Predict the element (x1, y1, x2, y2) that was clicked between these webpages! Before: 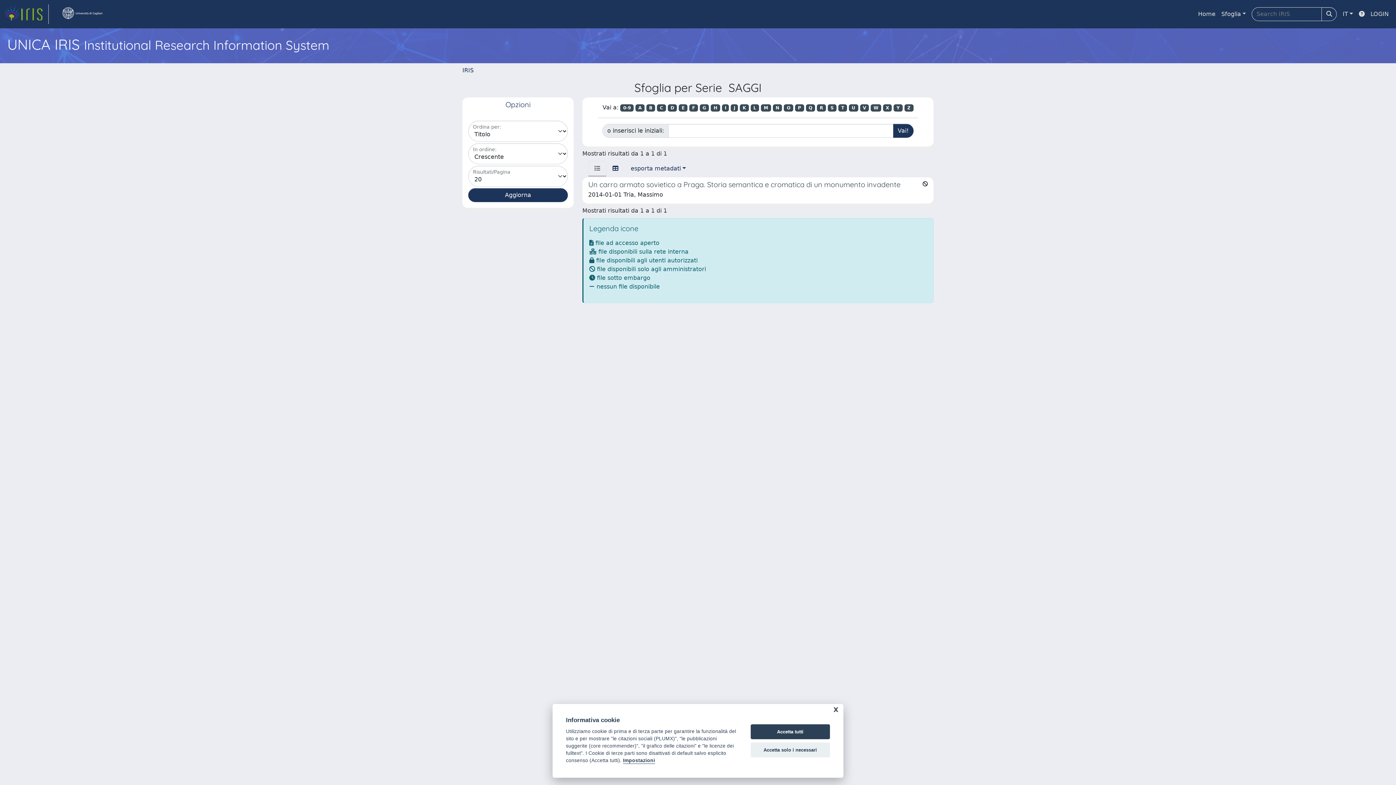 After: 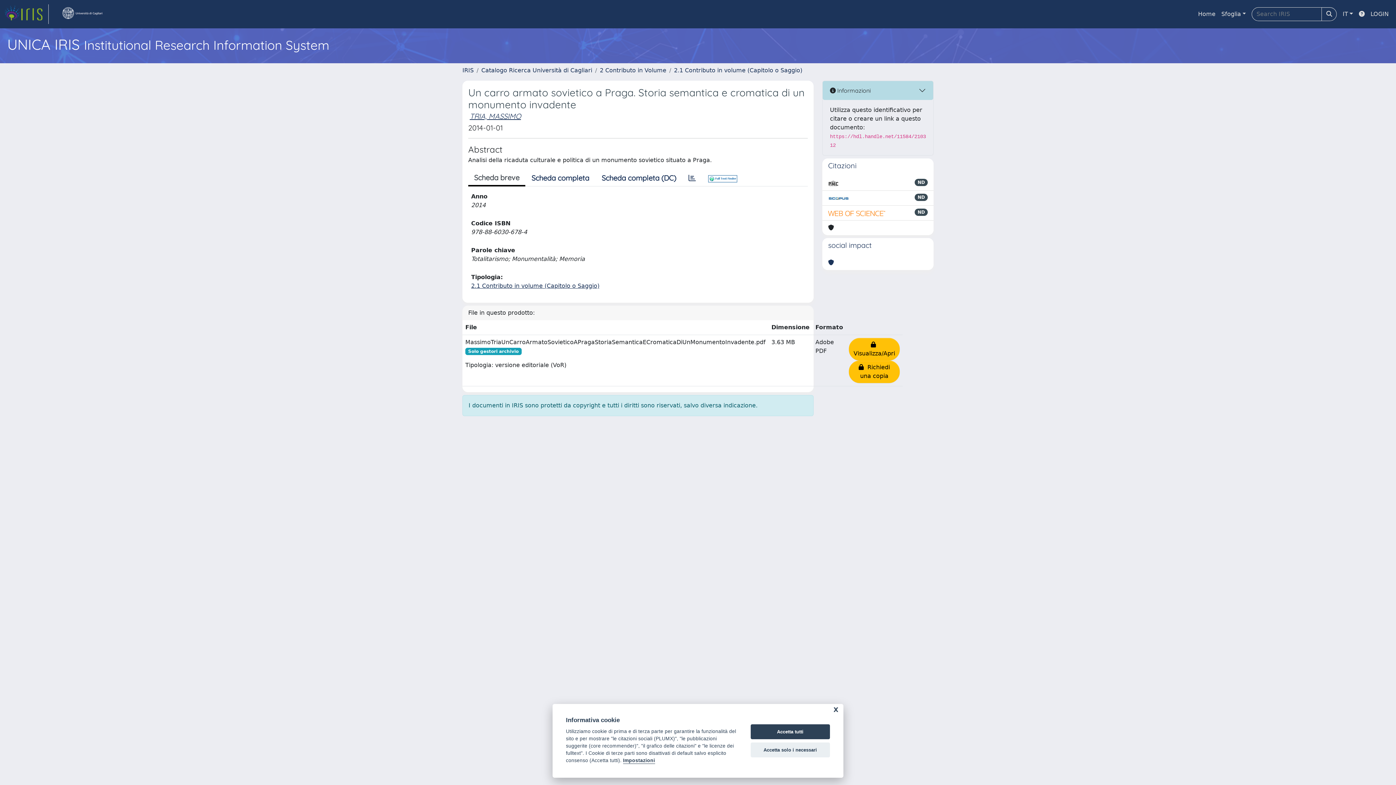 Action: bbox: (582, 177, 933, 203) label: Un carro armato sovietico a Praga. Storia semantica e cromatica di un monumento invadente

2014-01-01 Tria, Massimo